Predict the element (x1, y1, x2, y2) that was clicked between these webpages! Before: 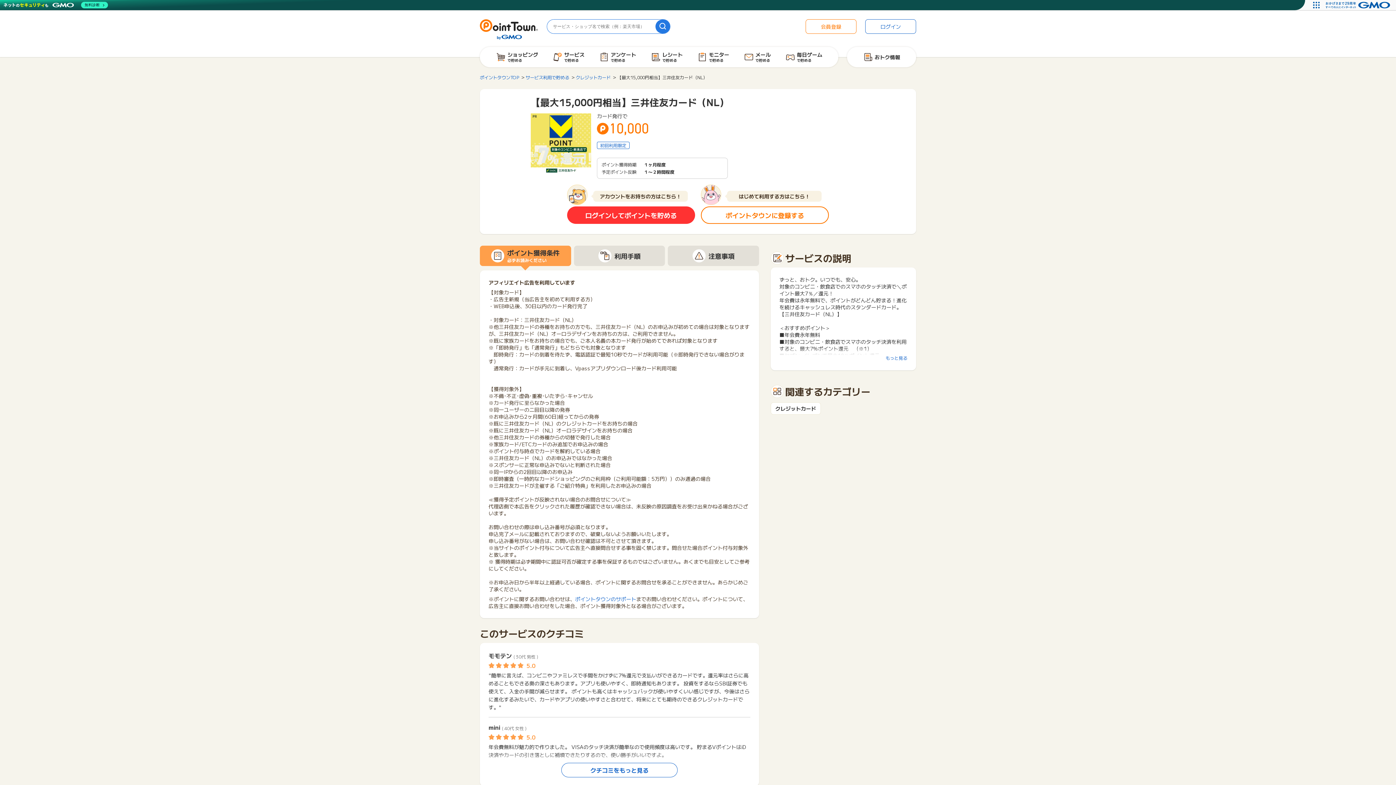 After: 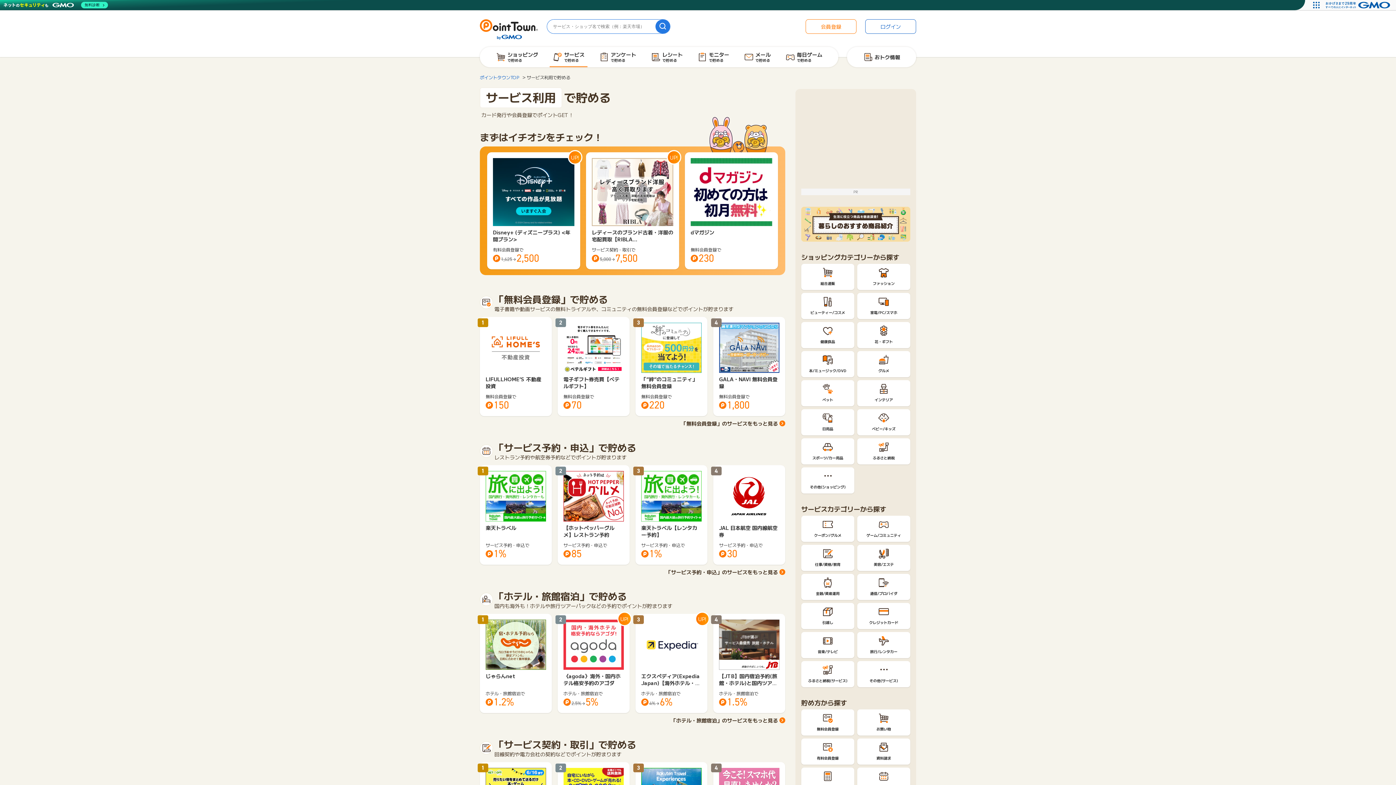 Action: label: サービス利用で貯める bbox: (525, 74, 574, 80)